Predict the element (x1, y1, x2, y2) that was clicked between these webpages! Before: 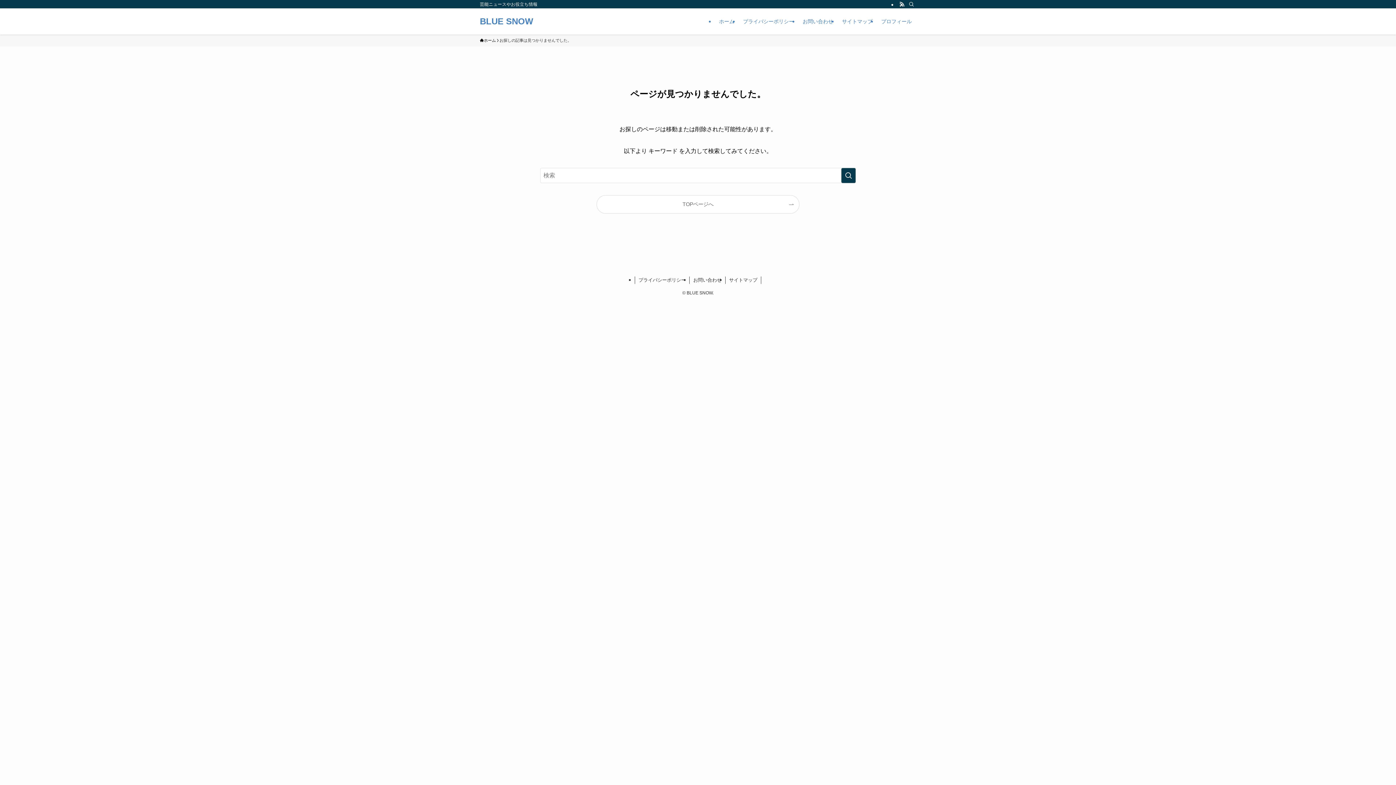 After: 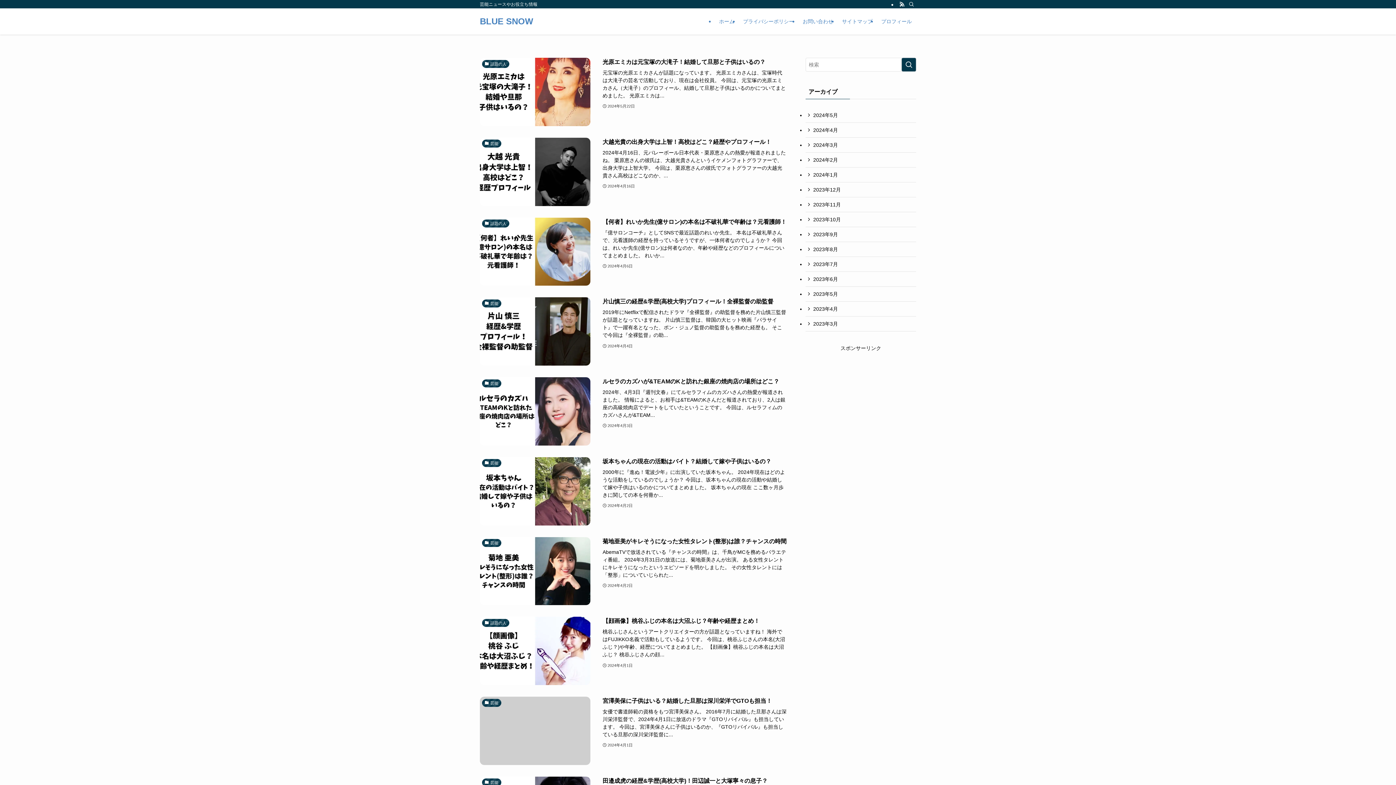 Action: label: TOPページへ bbox: (597, 195, 799, 213)